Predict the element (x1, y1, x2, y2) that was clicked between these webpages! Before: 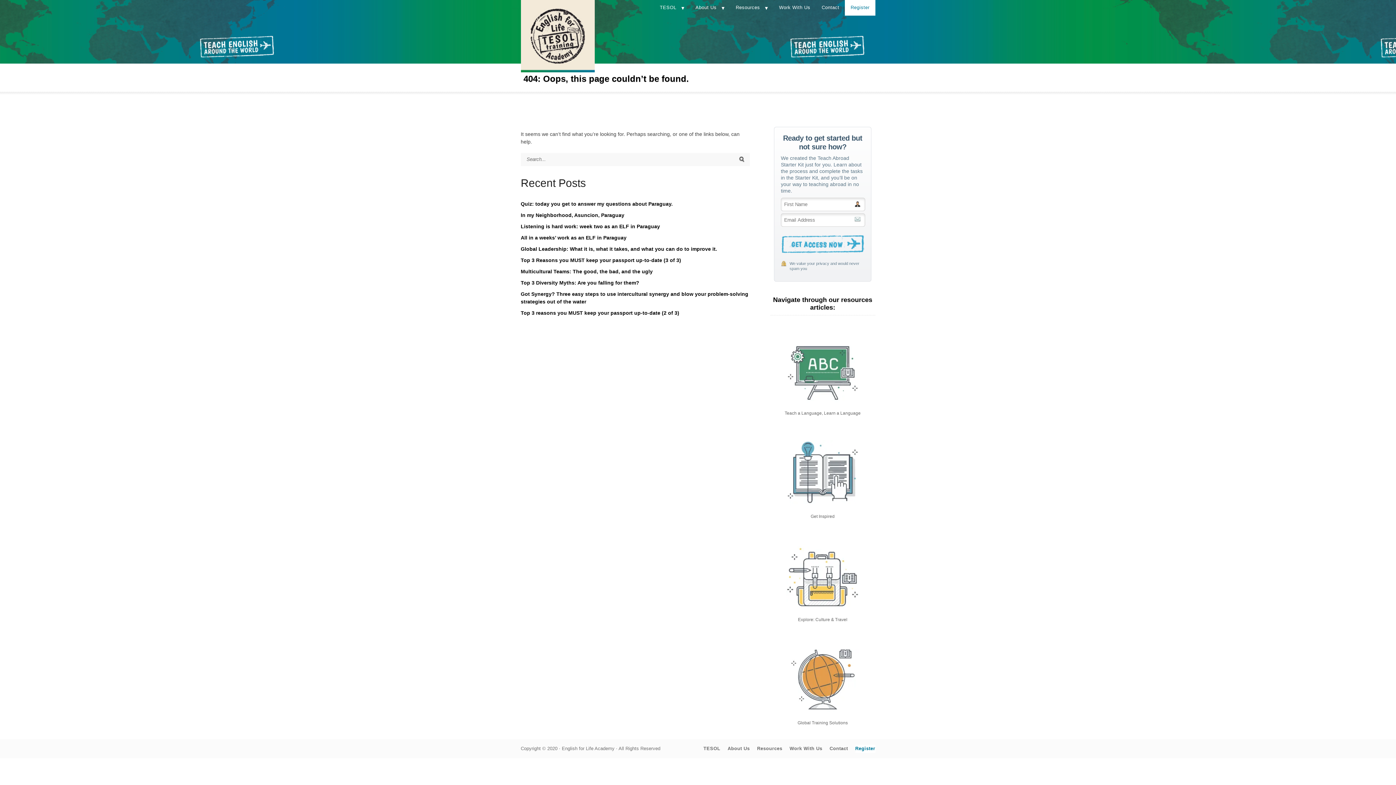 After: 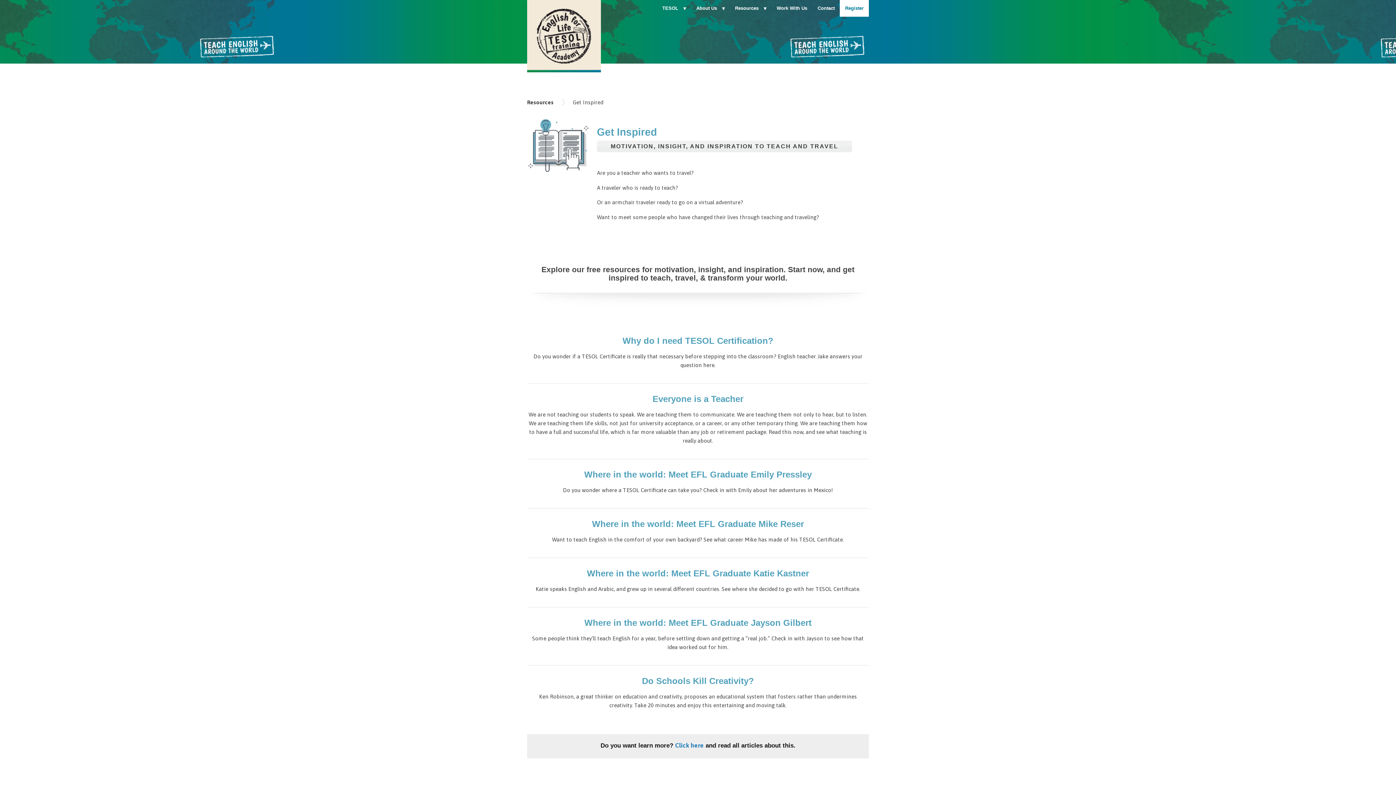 Action: bbox: (784, 440, 861, 505)